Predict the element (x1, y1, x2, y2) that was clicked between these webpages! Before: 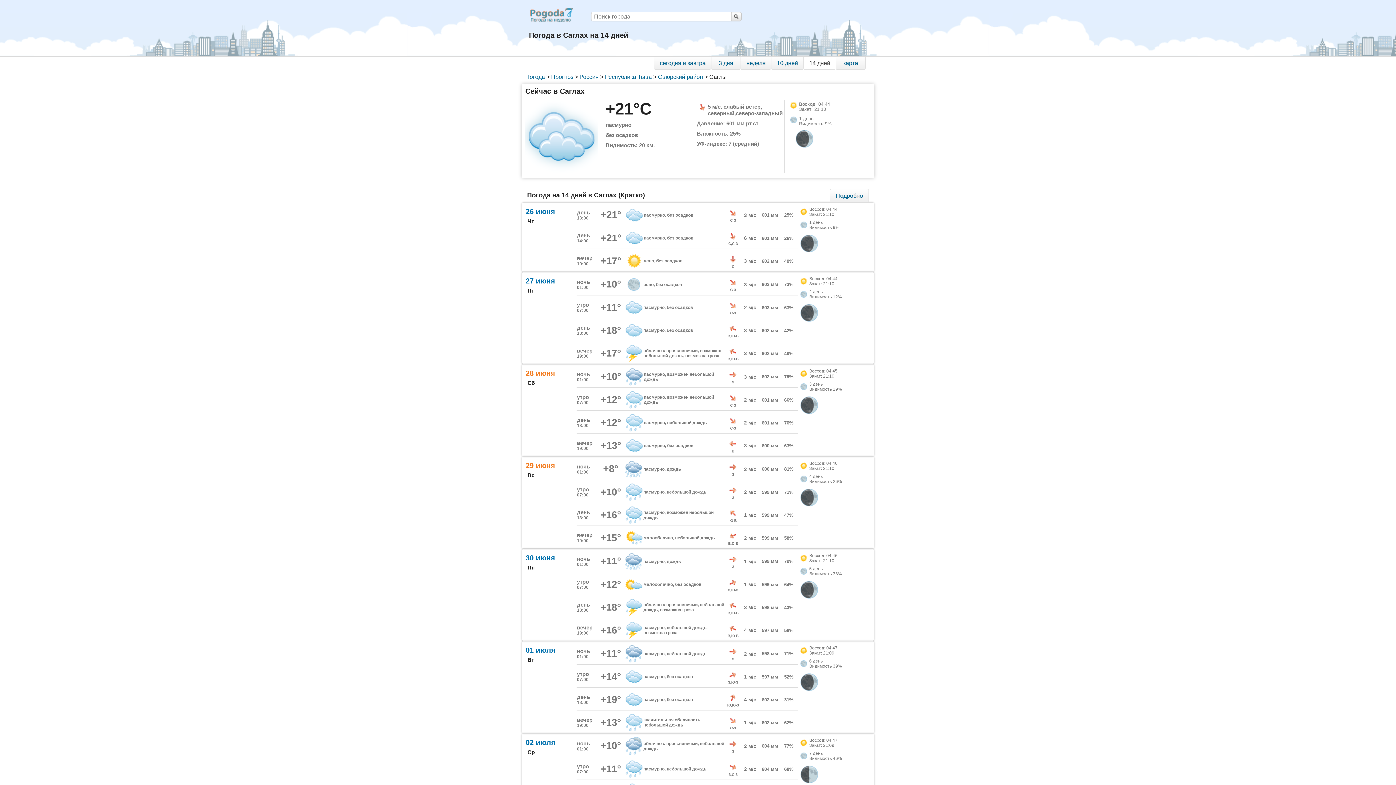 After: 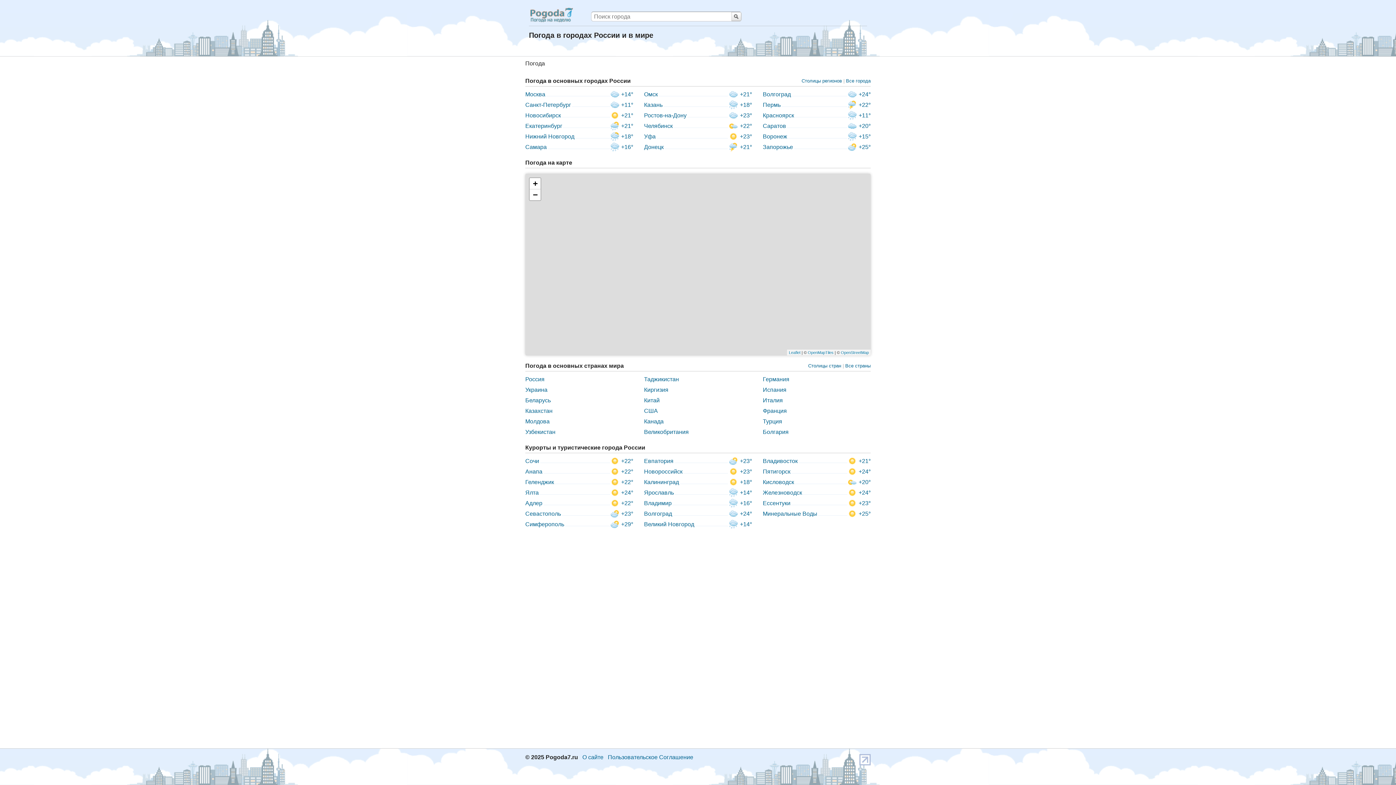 Action: label: Погода bbox: (525, 73, 545, 80)